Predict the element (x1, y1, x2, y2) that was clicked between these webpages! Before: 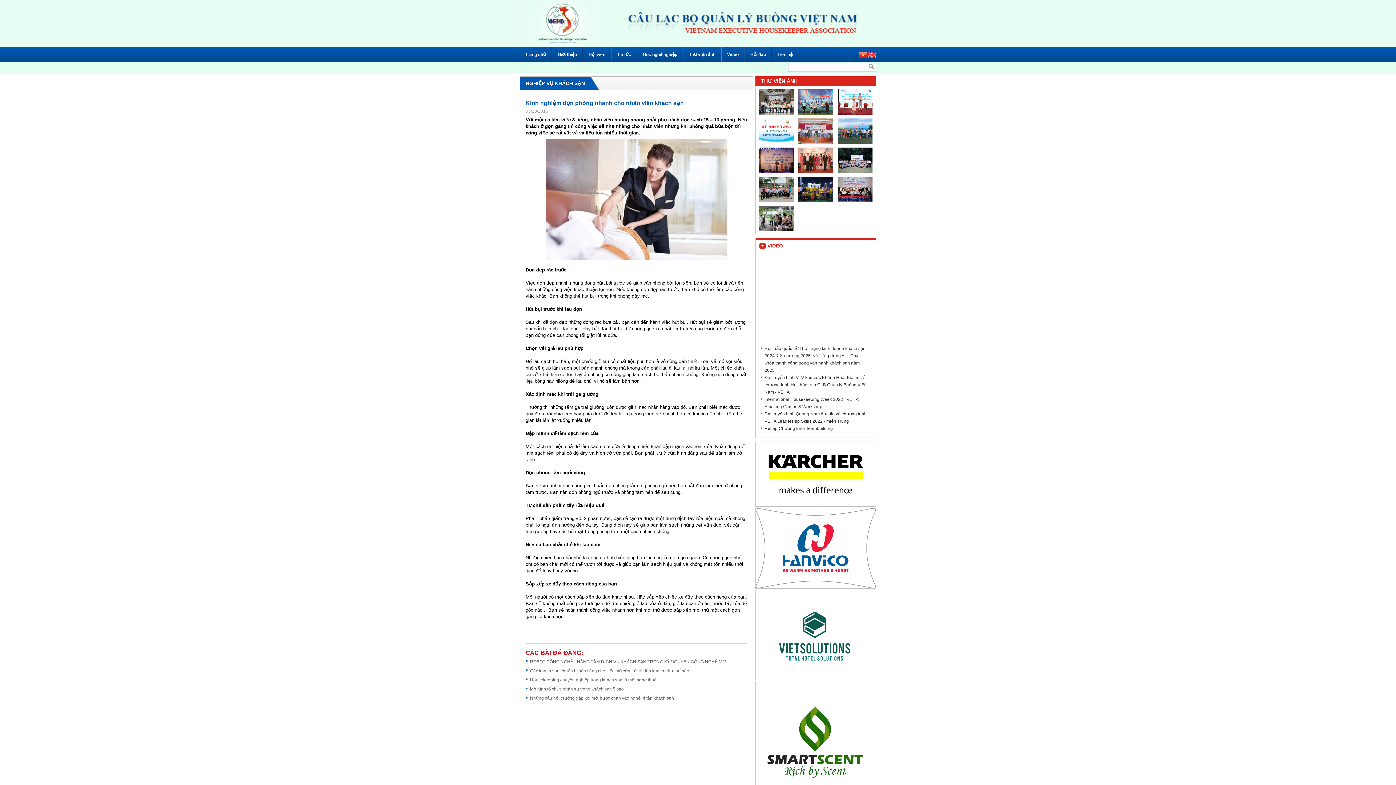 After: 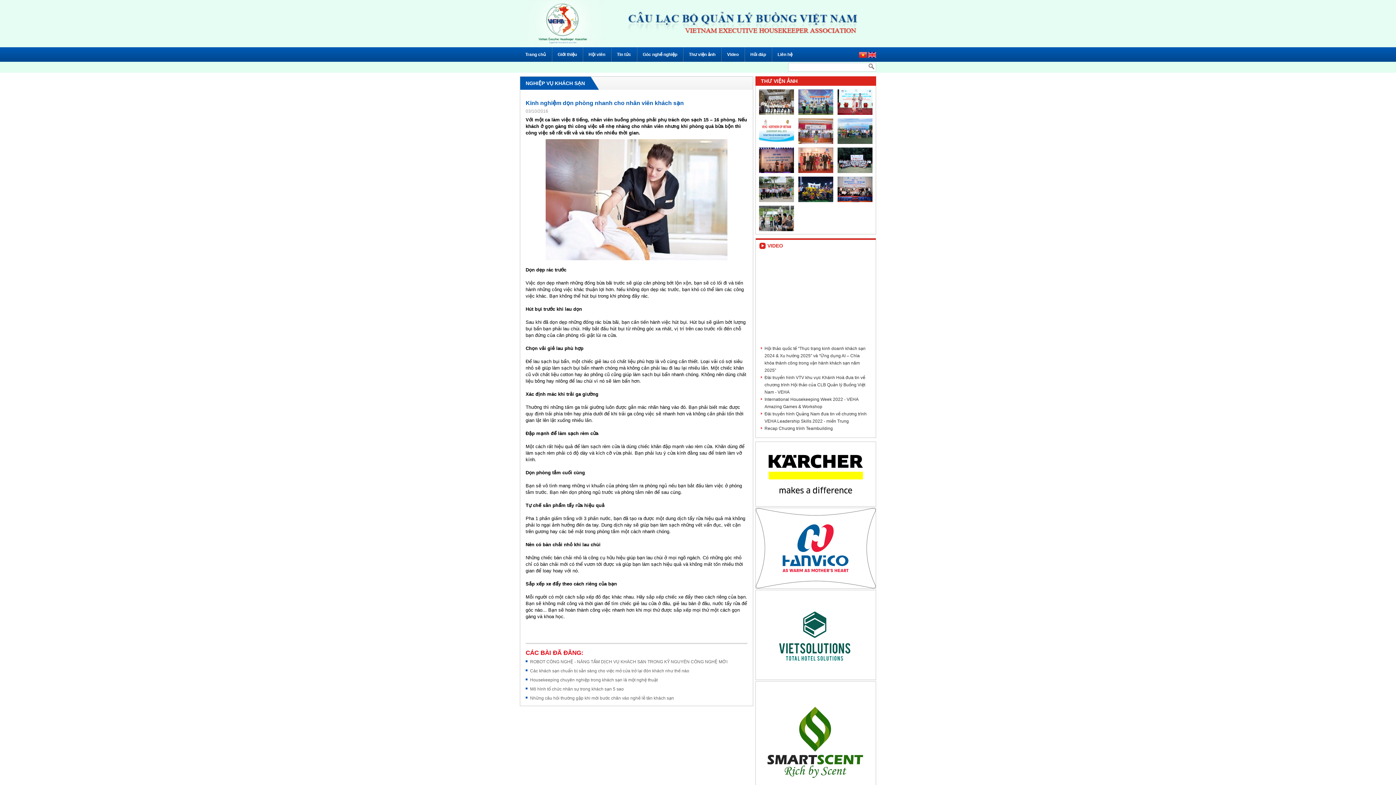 Action: bbox: (868, 63, 874, 69)